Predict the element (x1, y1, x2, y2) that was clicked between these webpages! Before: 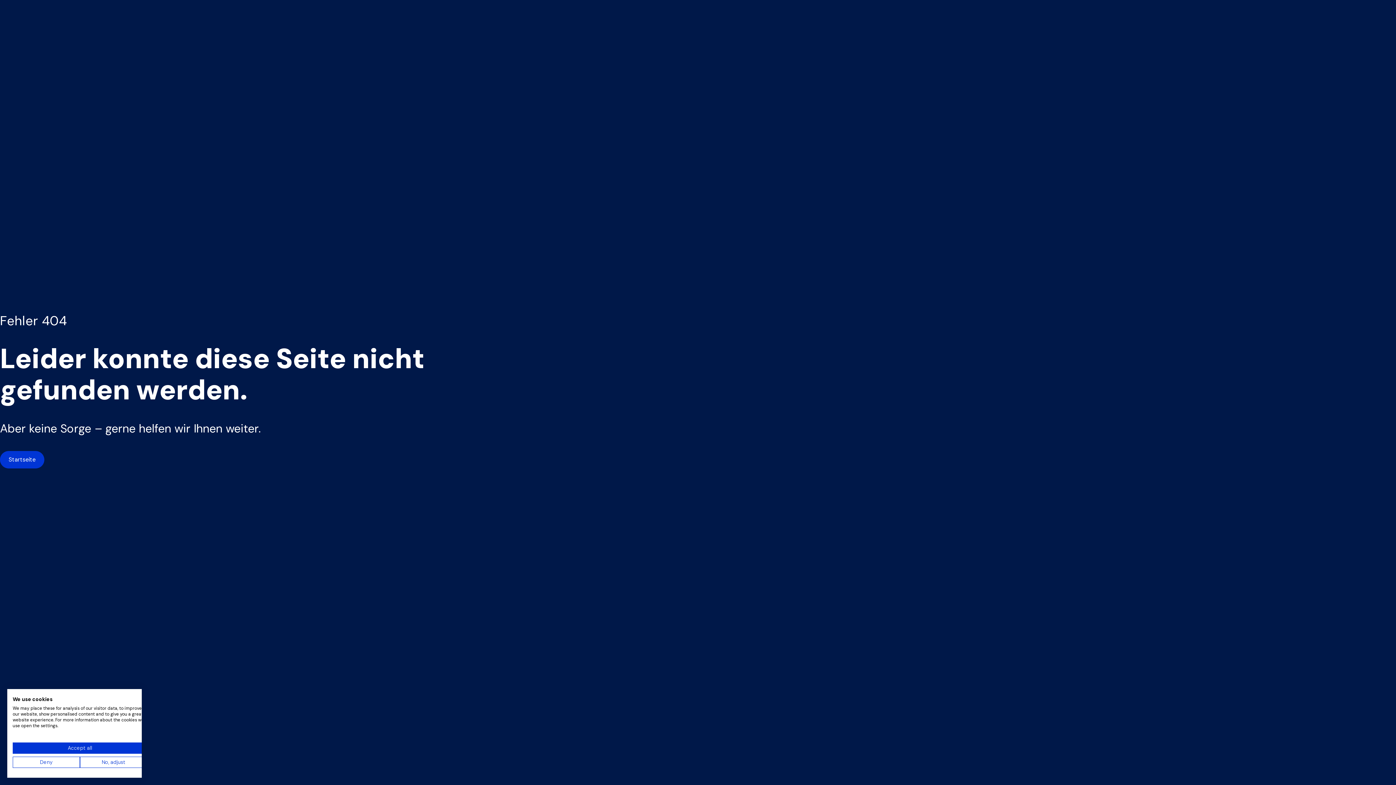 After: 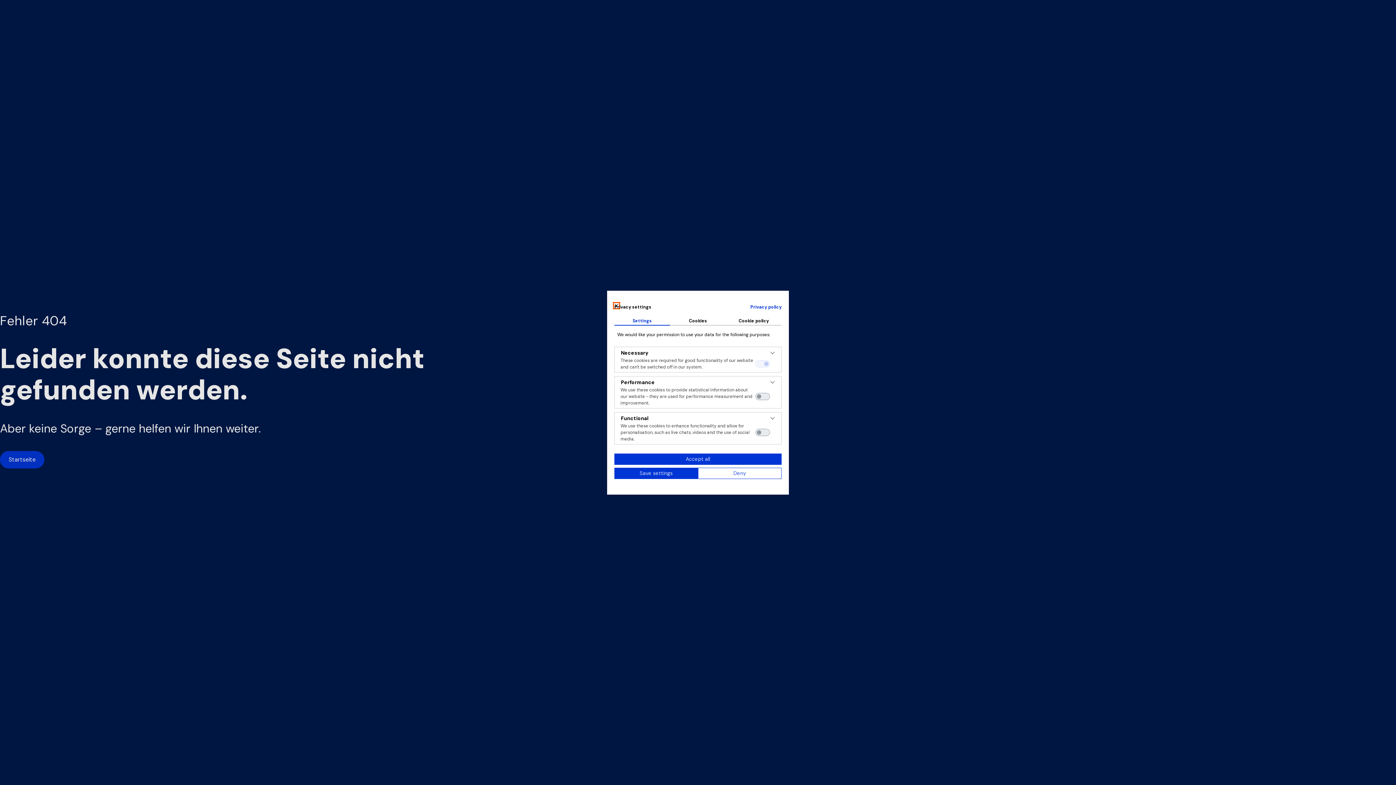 Action: label: Adjust cookie preferences bbox: (80, 757, 147, 768)